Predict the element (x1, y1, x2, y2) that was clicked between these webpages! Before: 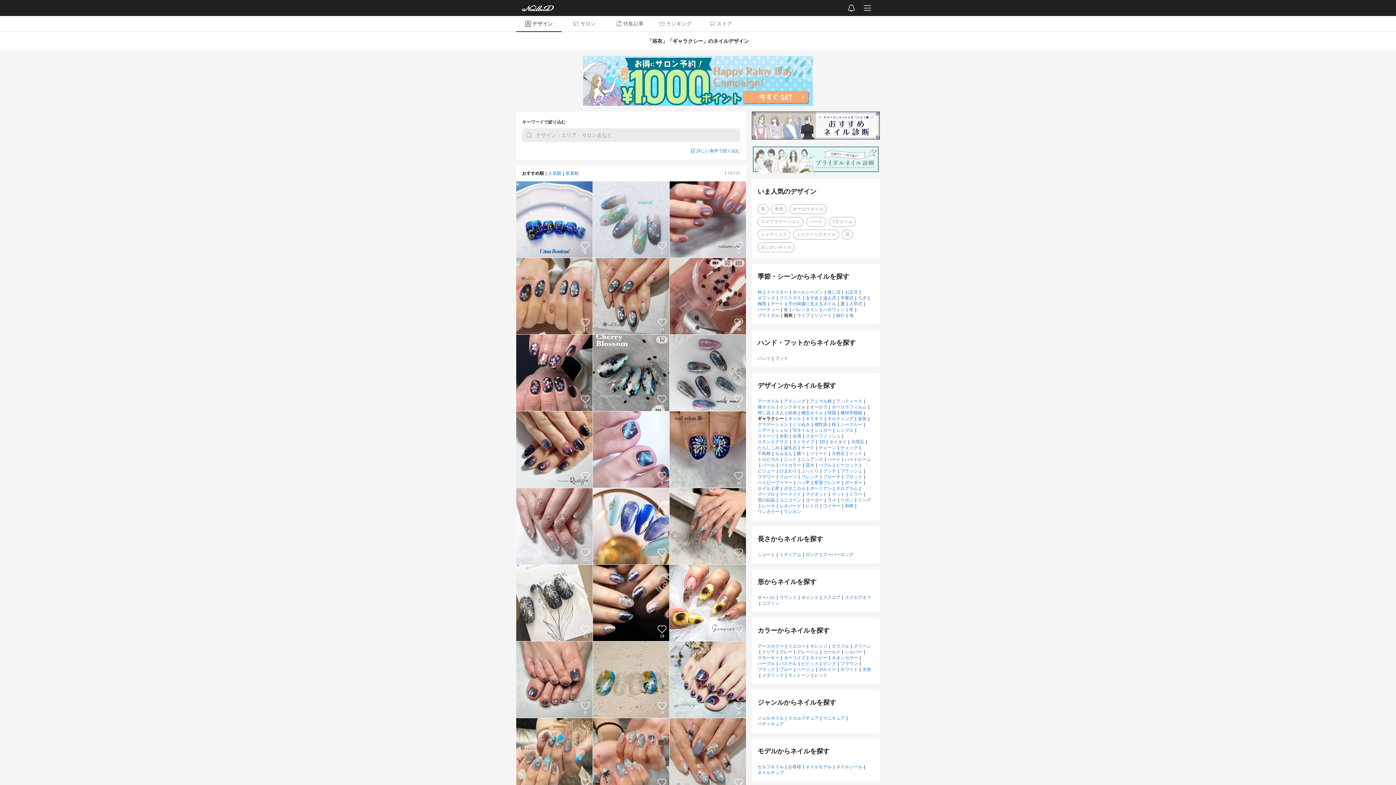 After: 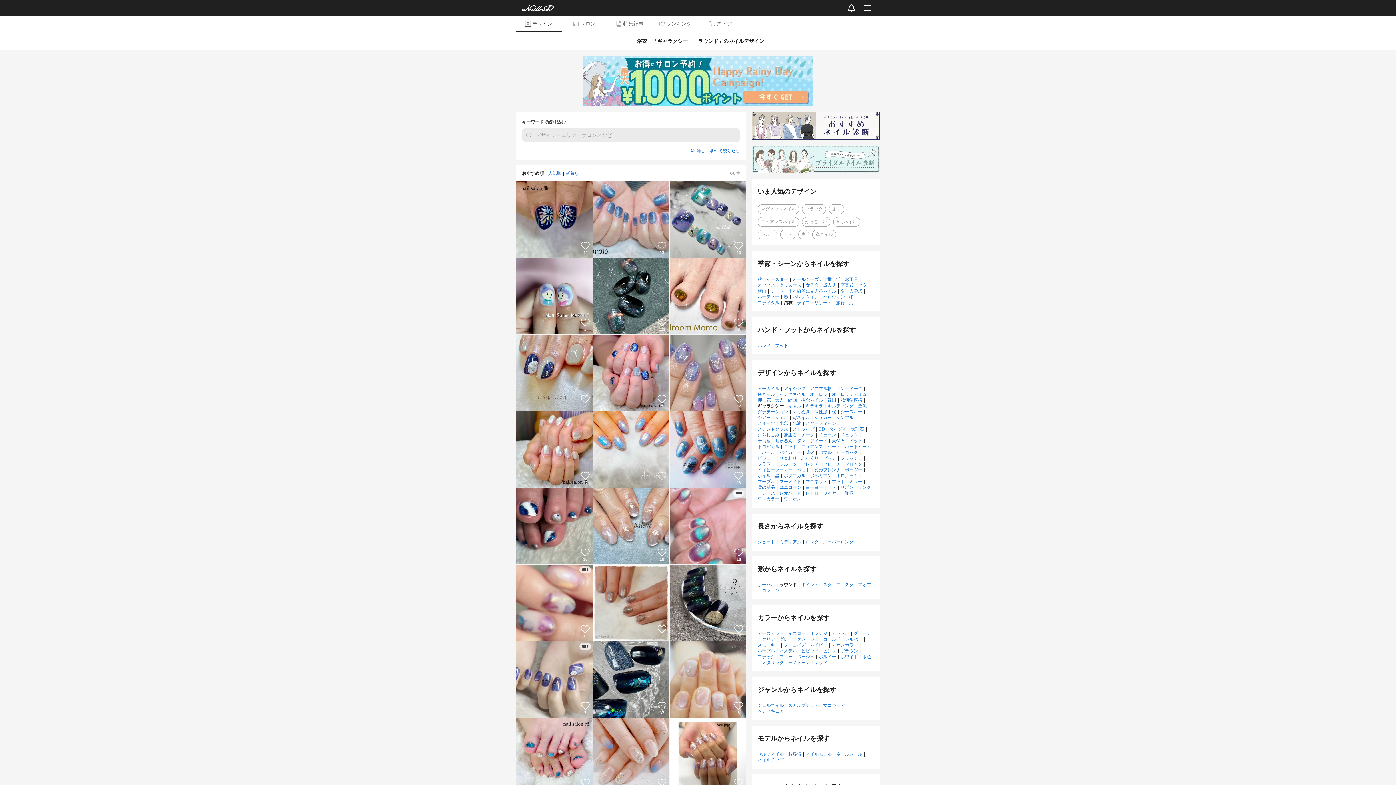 Action: label: ラウンド bbox: (779, 595, 797, 600)